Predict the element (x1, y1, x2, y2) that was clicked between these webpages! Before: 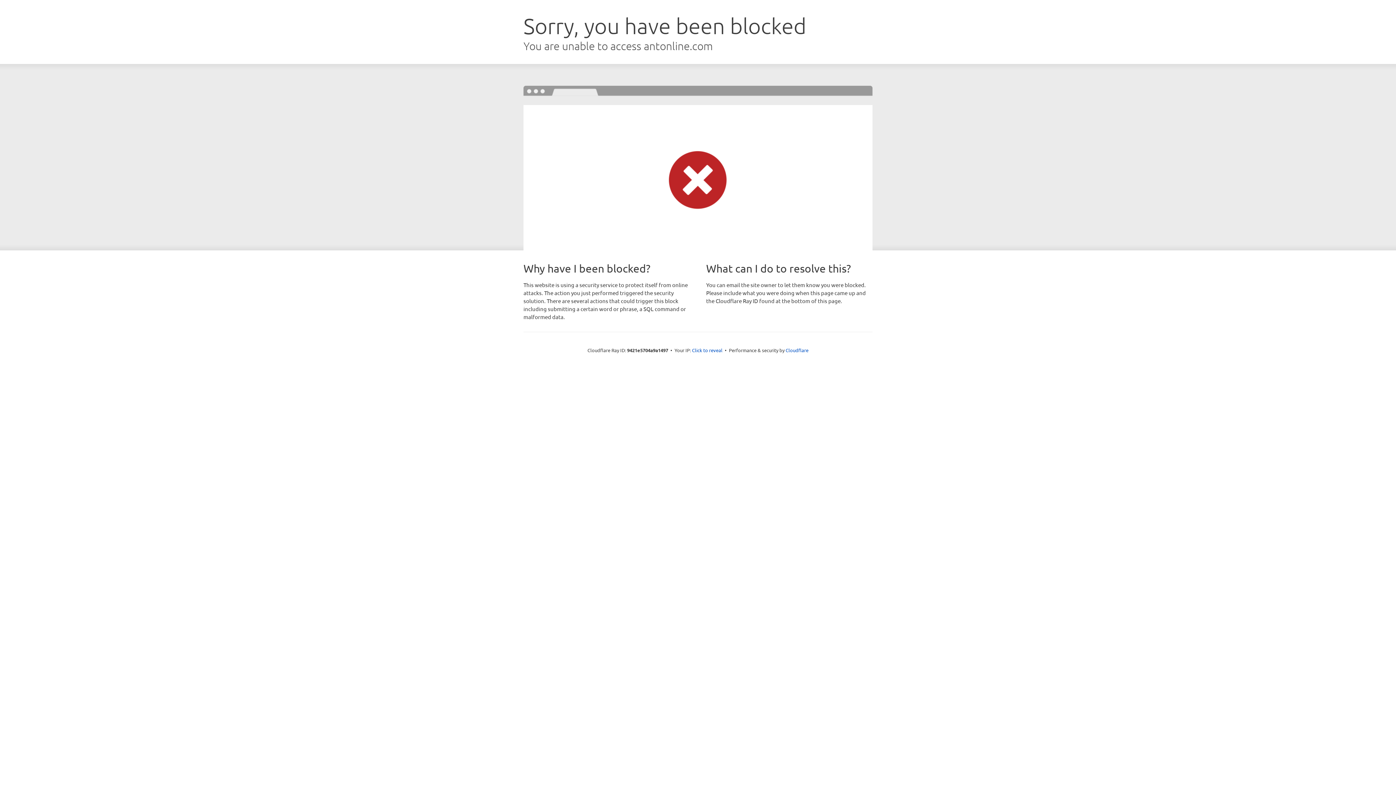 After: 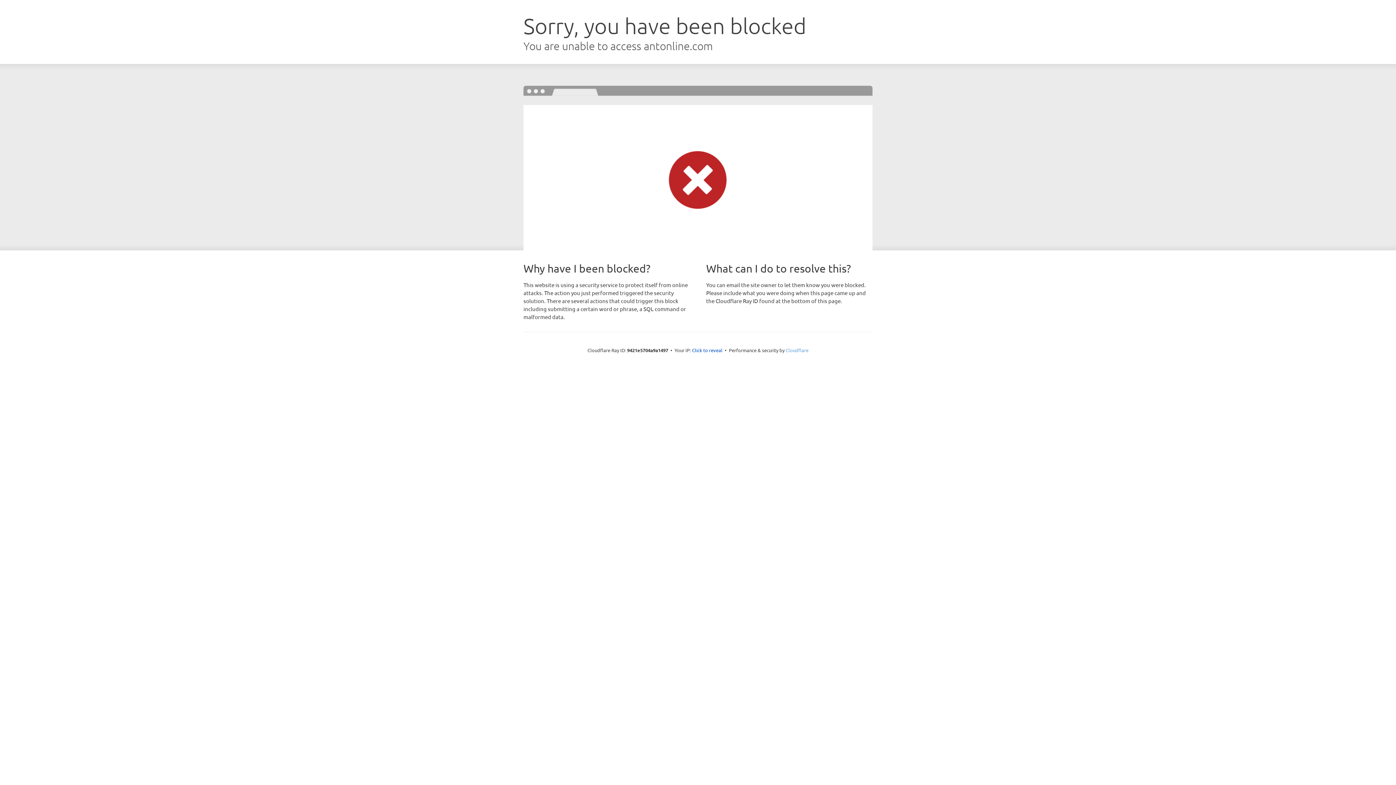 Action: label: Cloudflare bbox: (785, 347, 808, 353)